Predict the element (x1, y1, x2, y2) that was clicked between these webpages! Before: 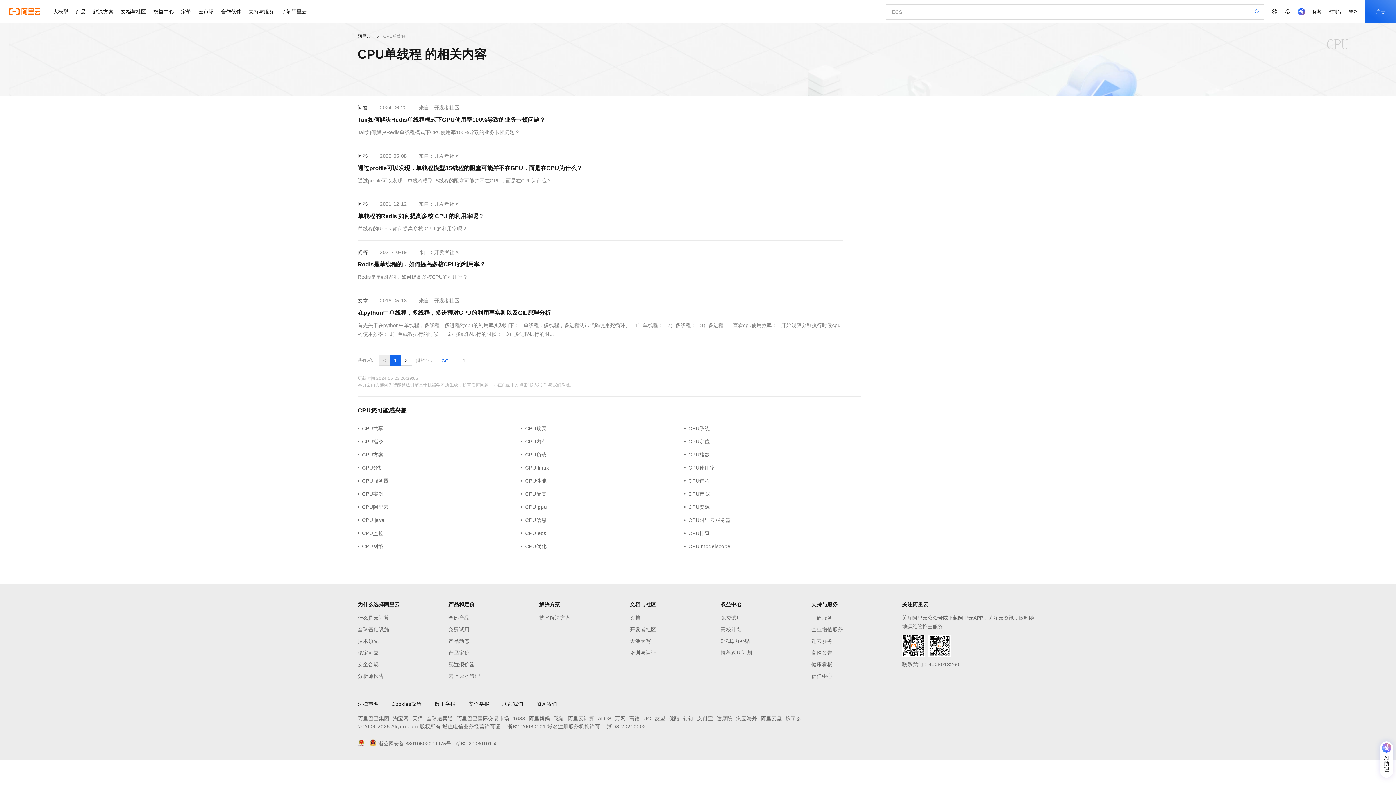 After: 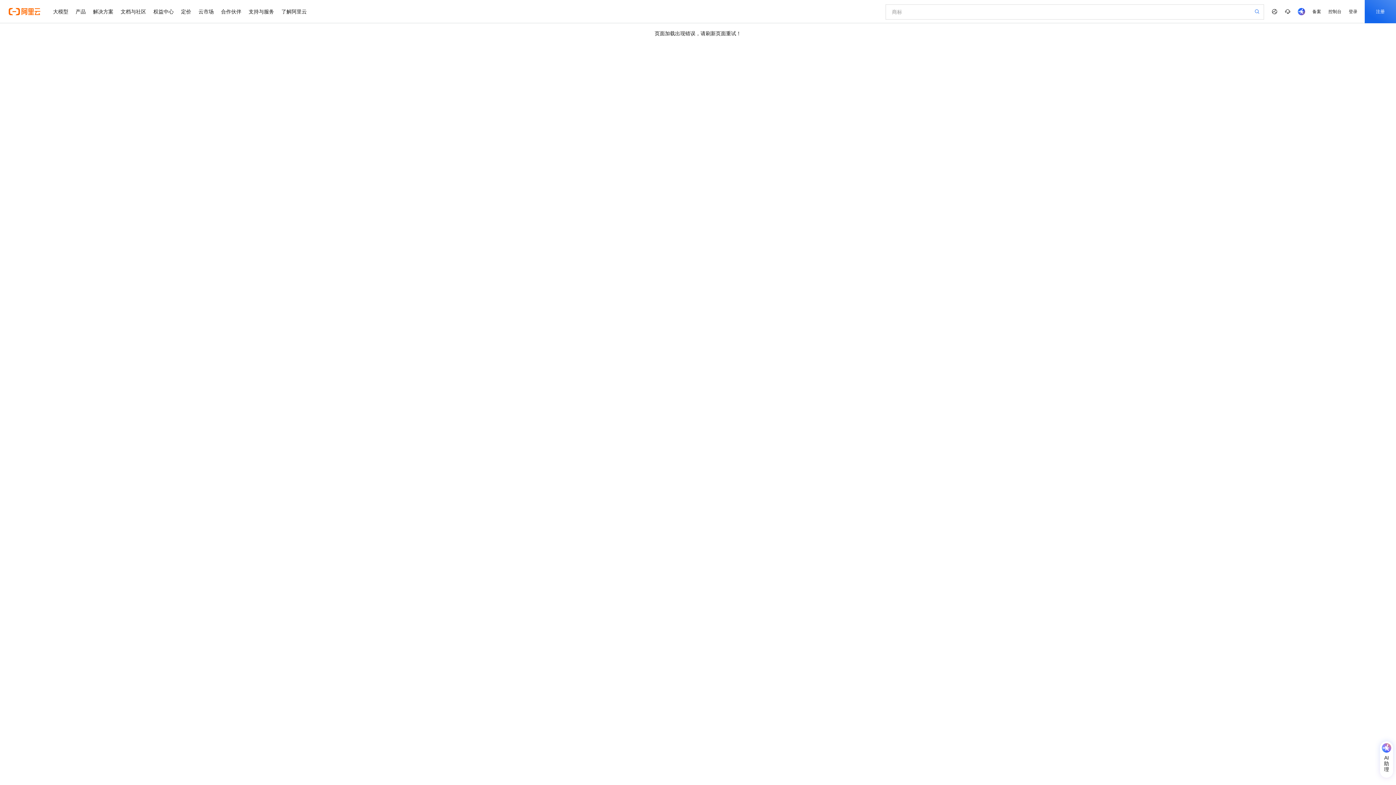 Action: bbox: (1254, 8, 1260, 14)